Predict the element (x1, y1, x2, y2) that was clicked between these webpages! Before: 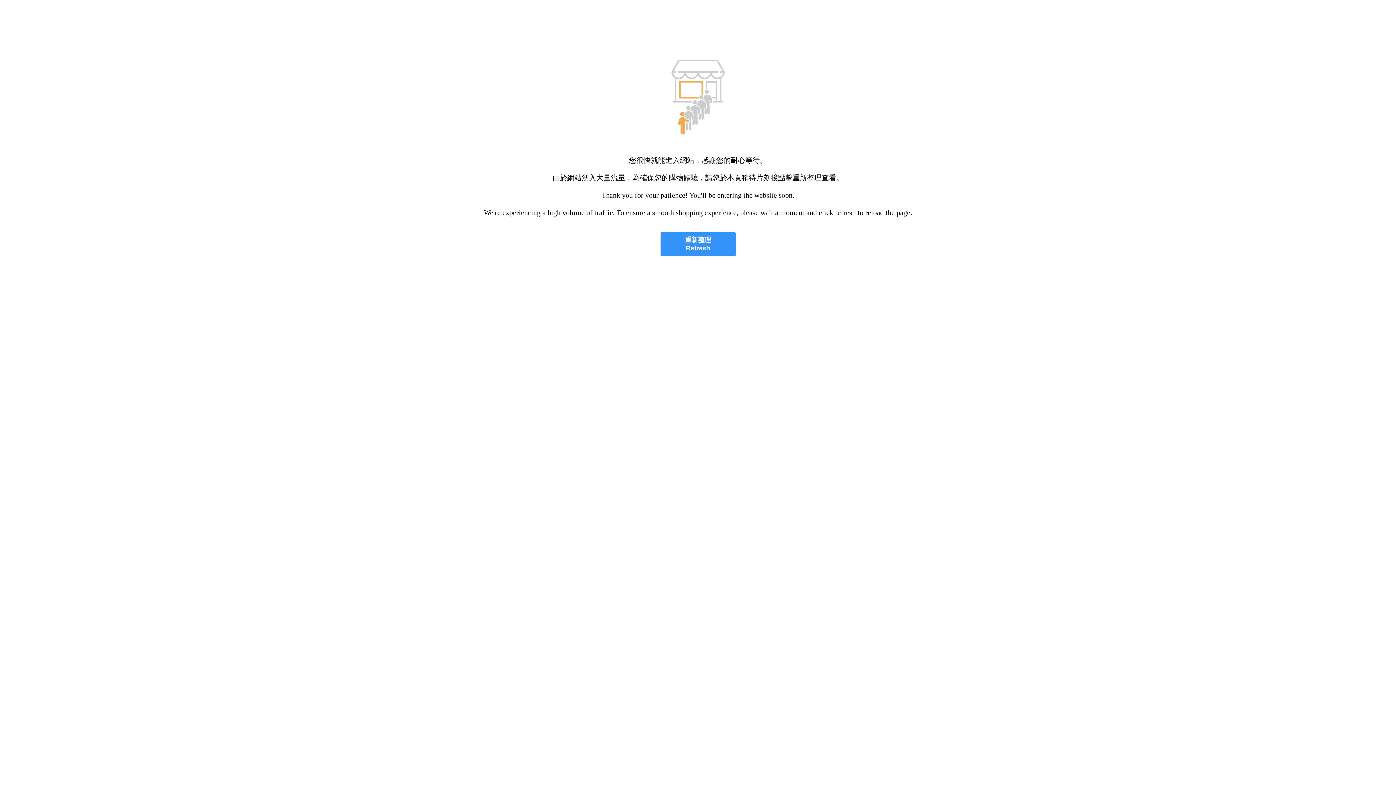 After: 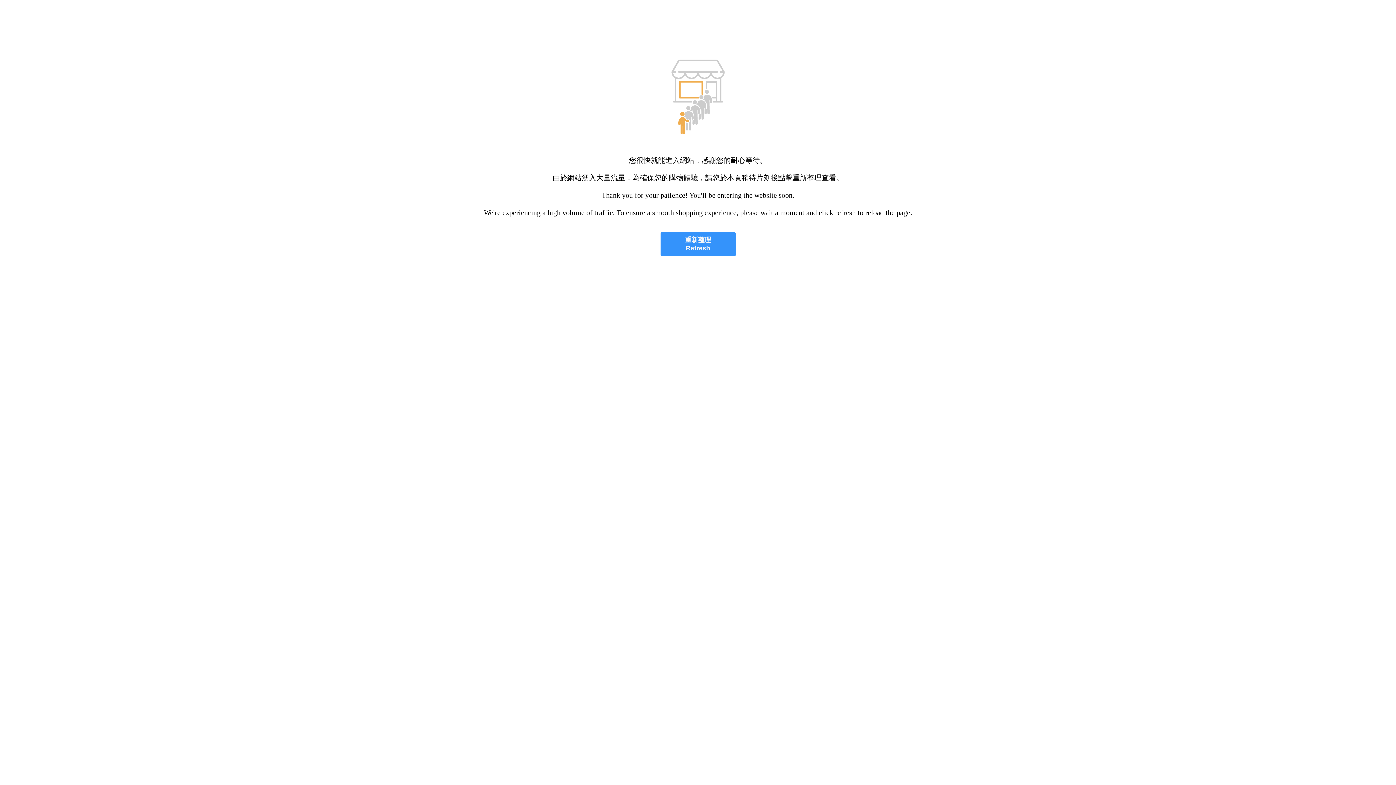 Action: label: 重新整理
Refresh bbox: (660, 232, 735, 256)